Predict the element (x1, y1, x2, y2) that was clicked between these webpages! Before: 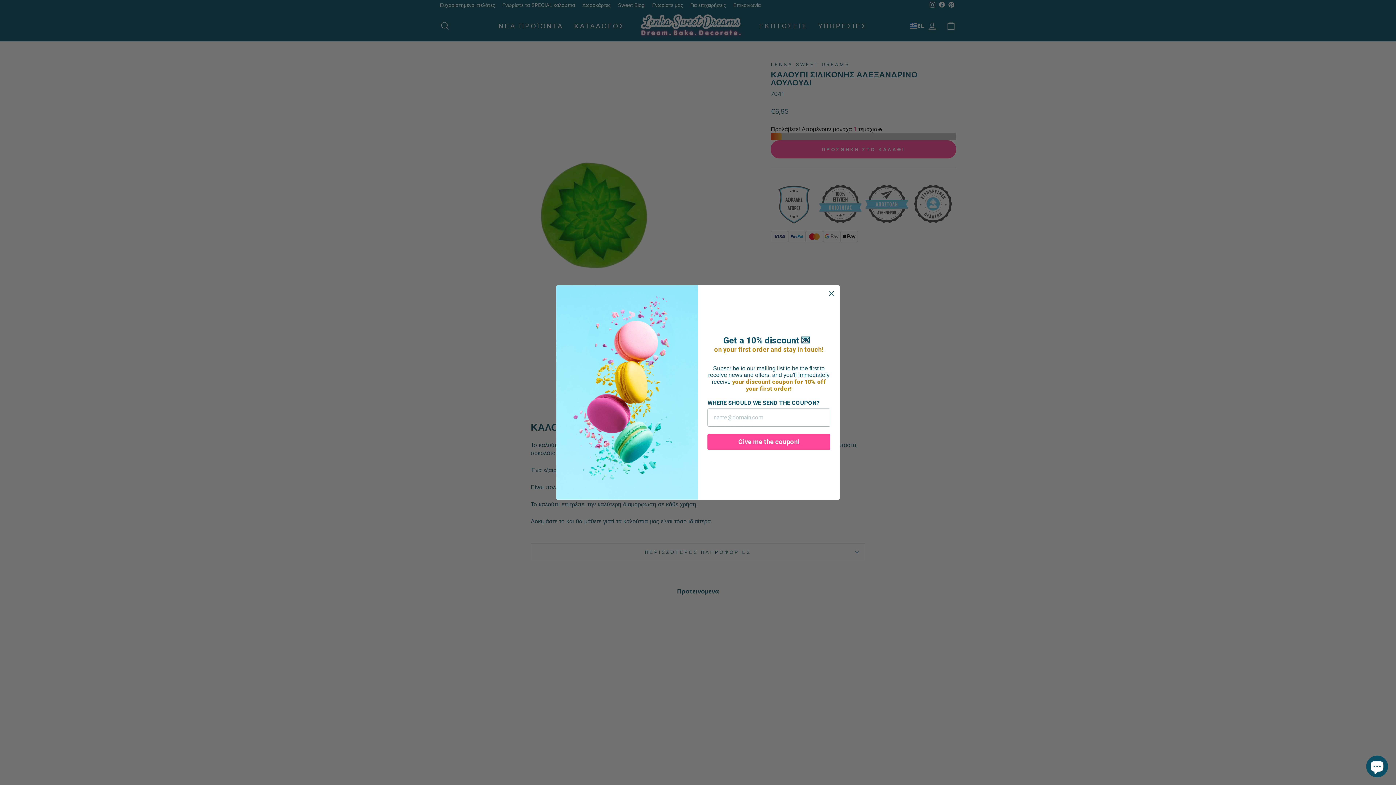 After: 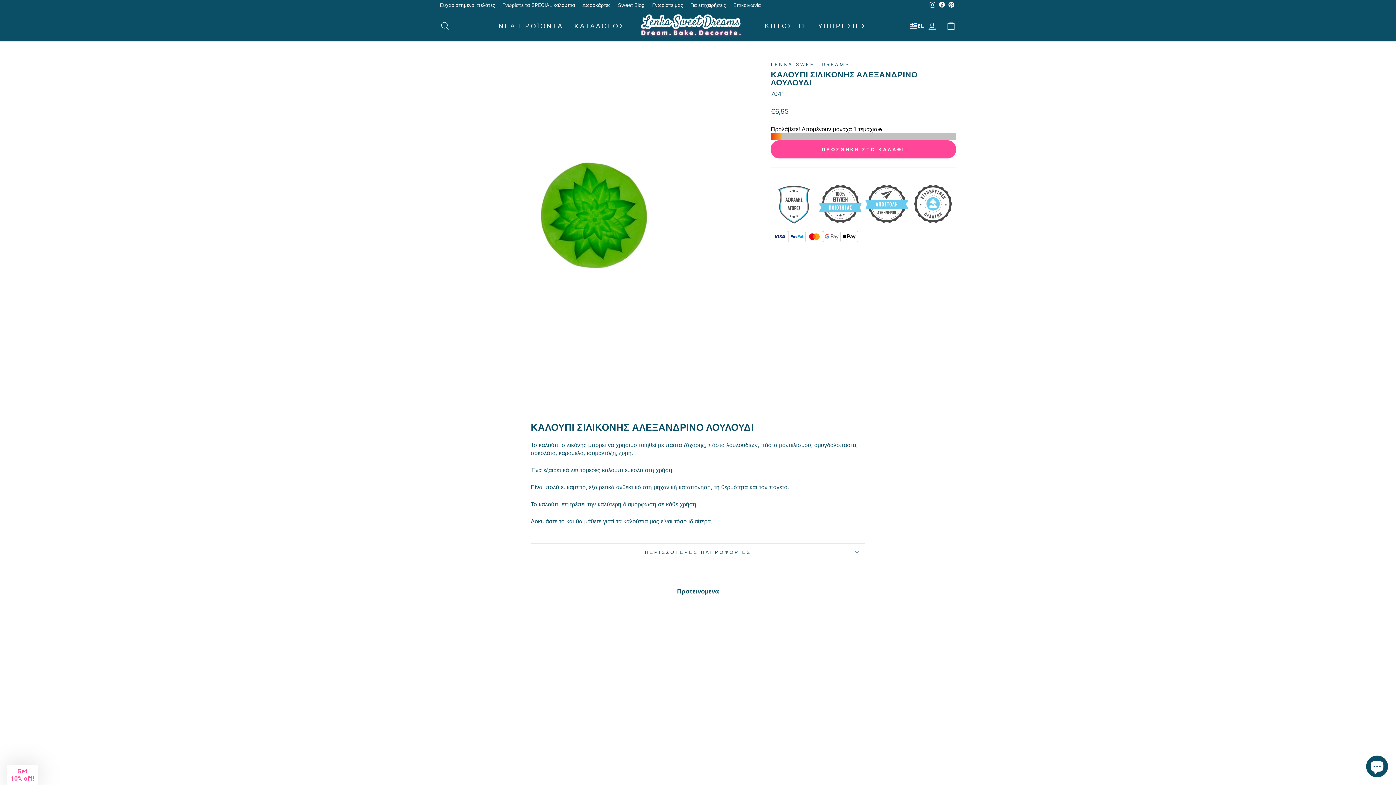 Action: label: Close dialog bbox: (826, 288, 837, 299)